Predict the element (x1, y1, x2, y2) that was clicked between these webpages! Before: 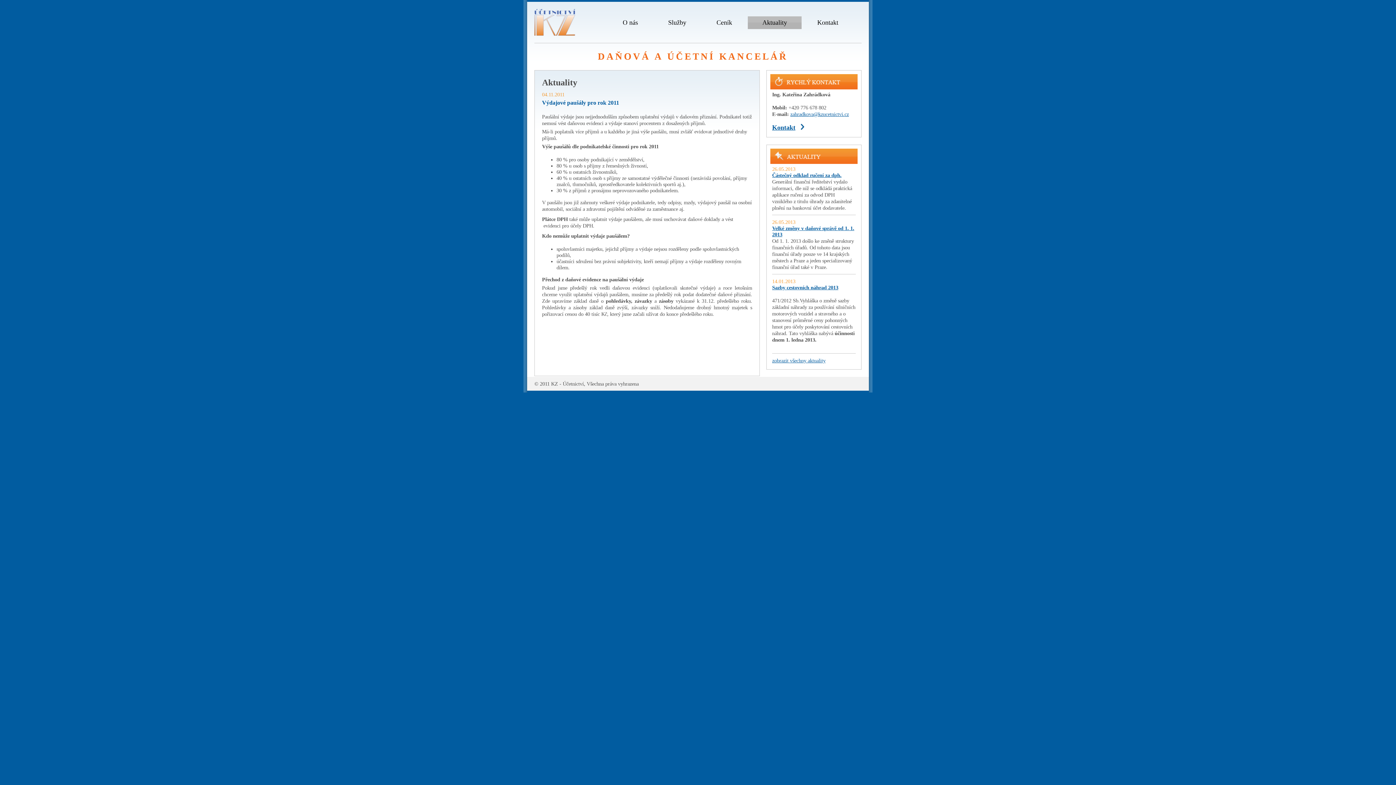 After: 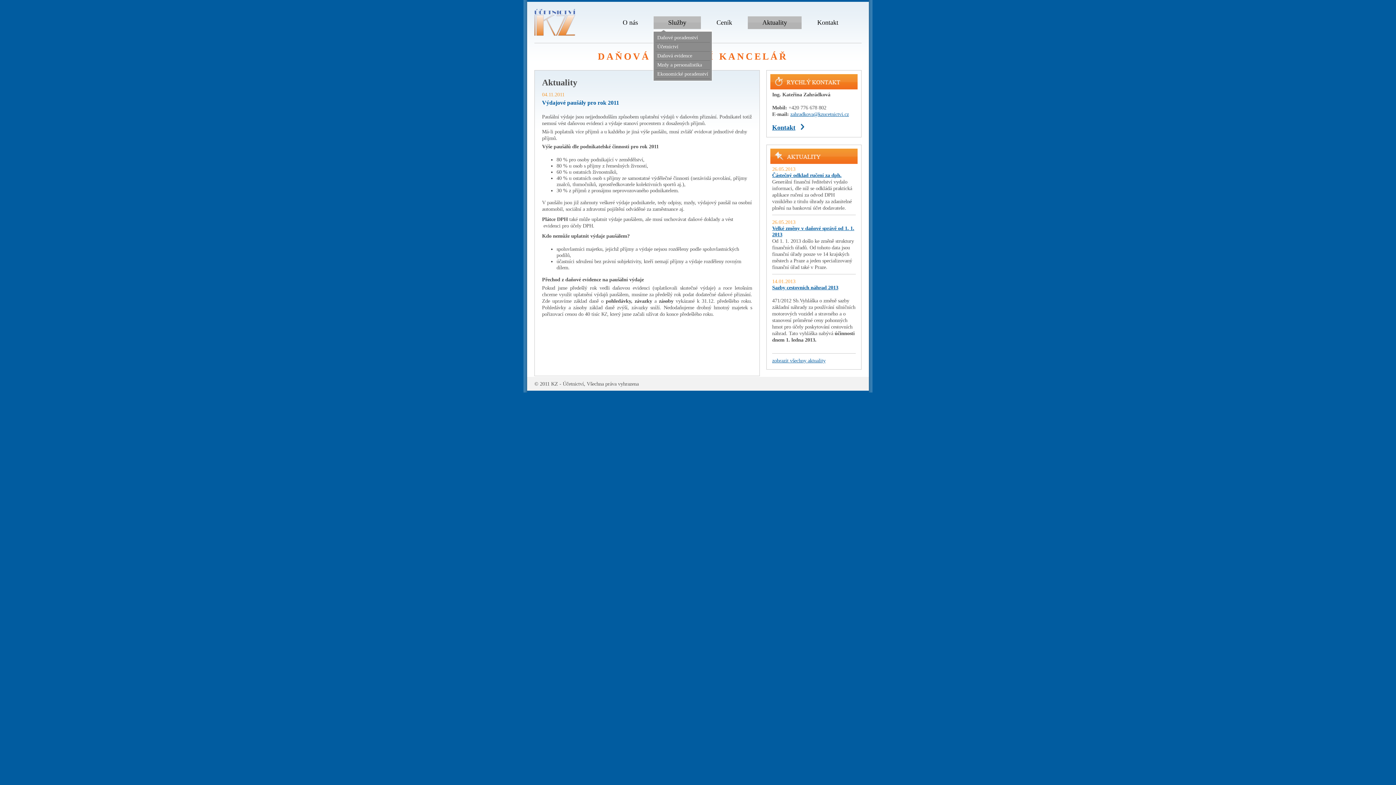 Action: bbox: (653, 16, 701, 30) label: Služby